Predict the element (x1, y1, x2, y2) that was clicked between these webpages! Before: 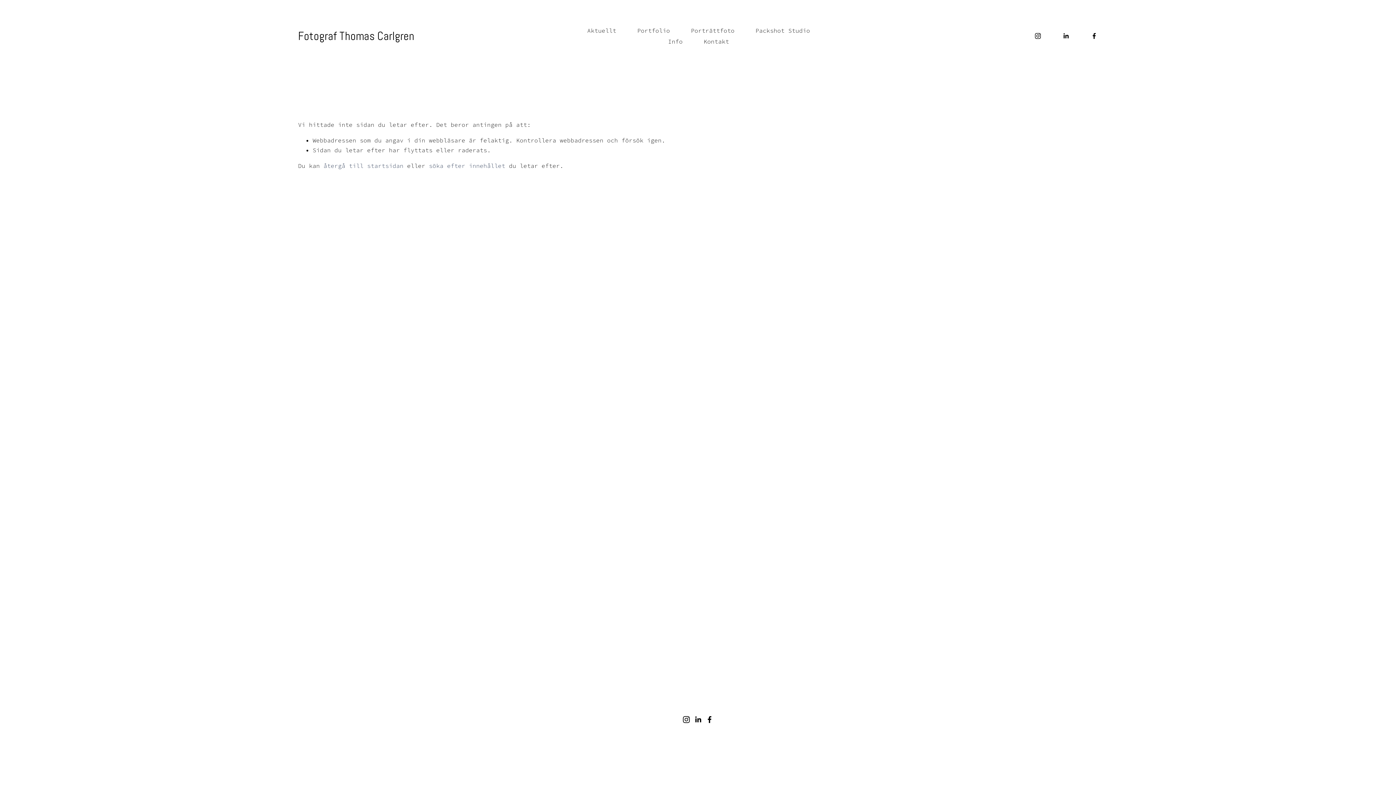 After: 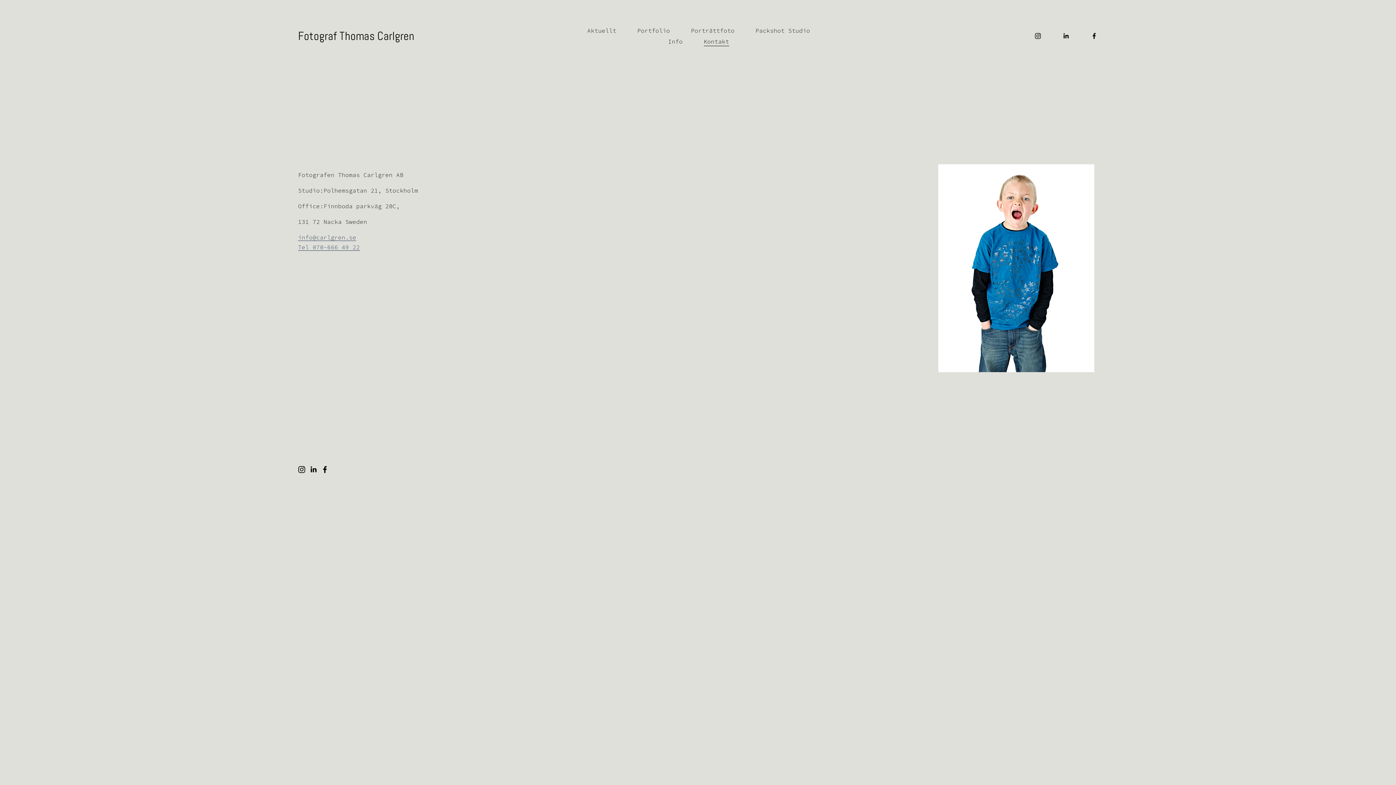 Action: label: Kontakt bbox: (703, 36, 729, 47)